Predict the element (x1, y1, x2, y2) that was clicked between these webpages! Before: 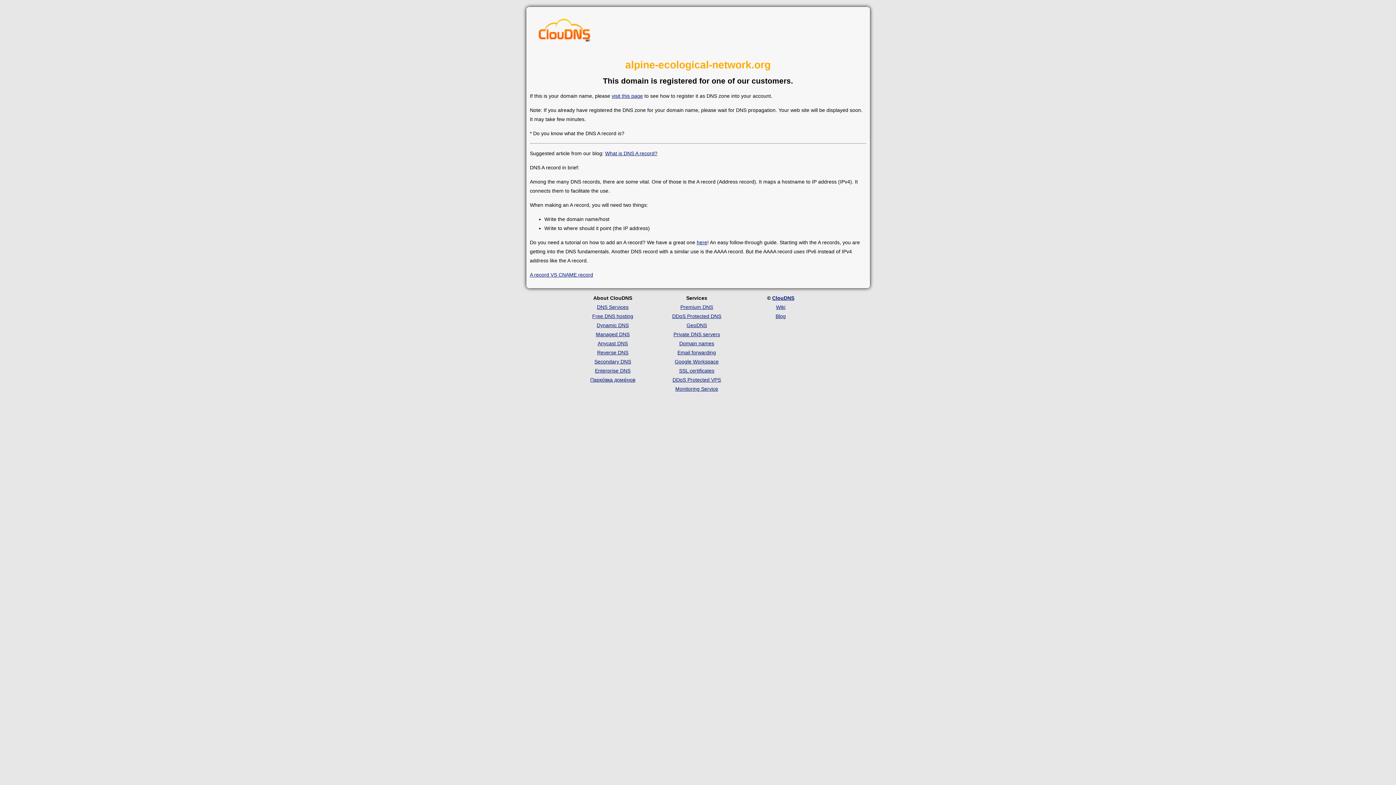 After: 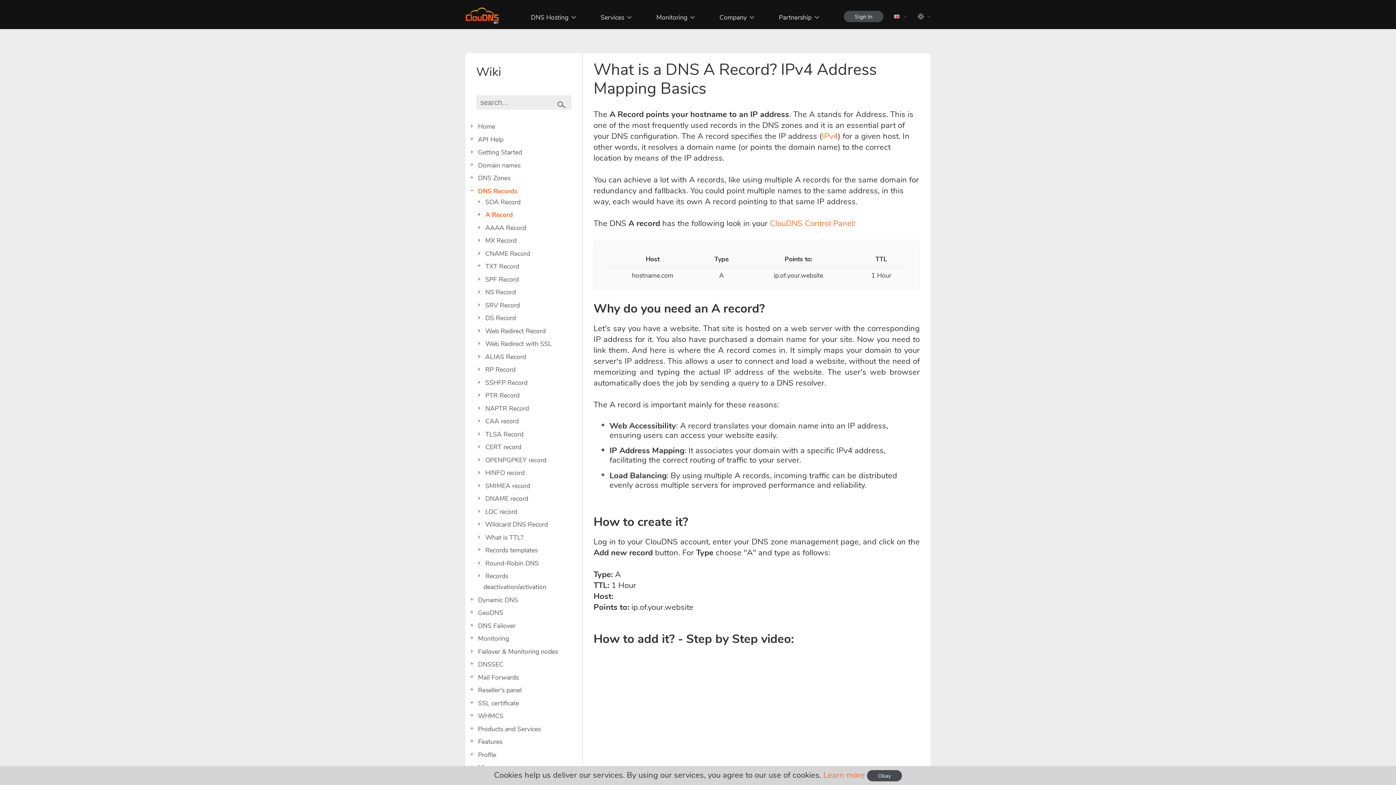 Action: bbox: (605, 150, 657, 156) label: What is DNS A record?